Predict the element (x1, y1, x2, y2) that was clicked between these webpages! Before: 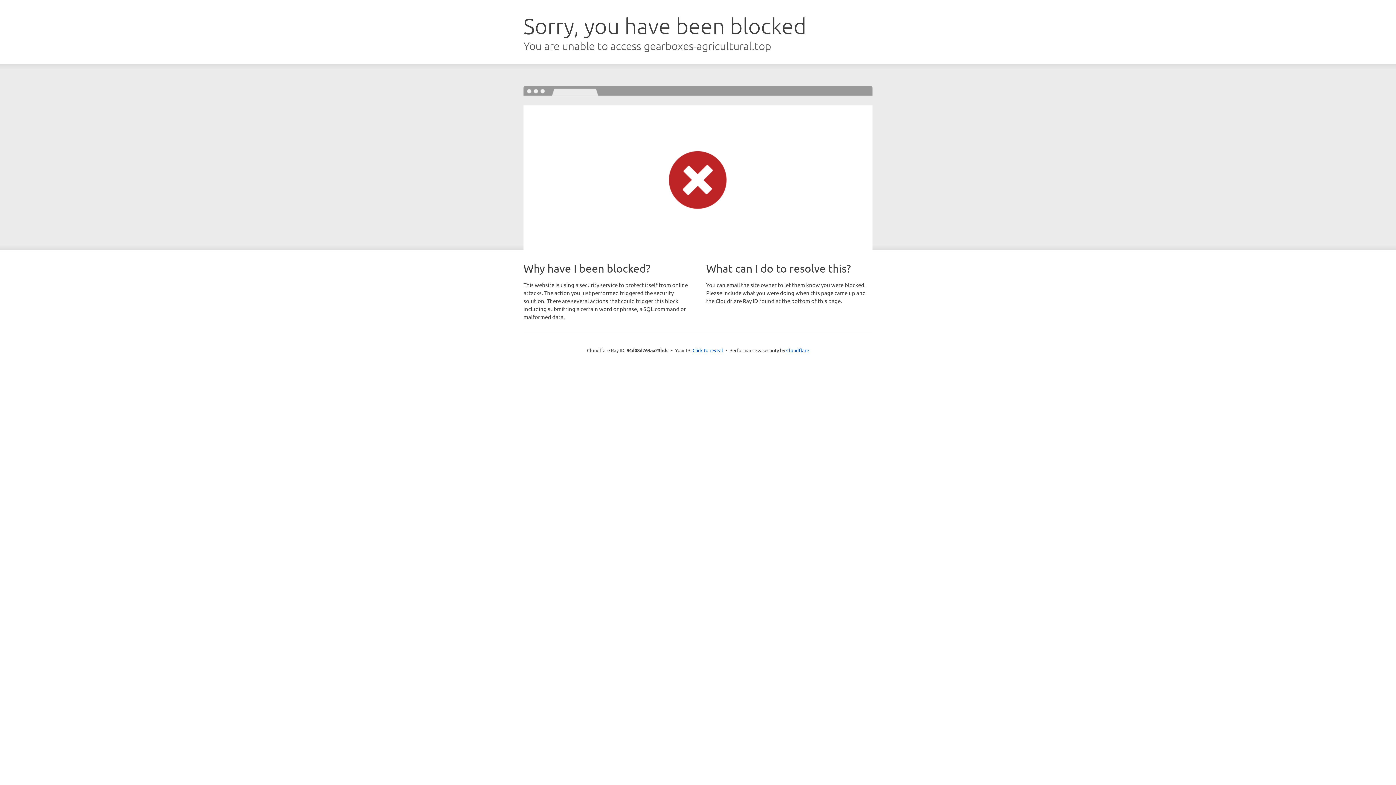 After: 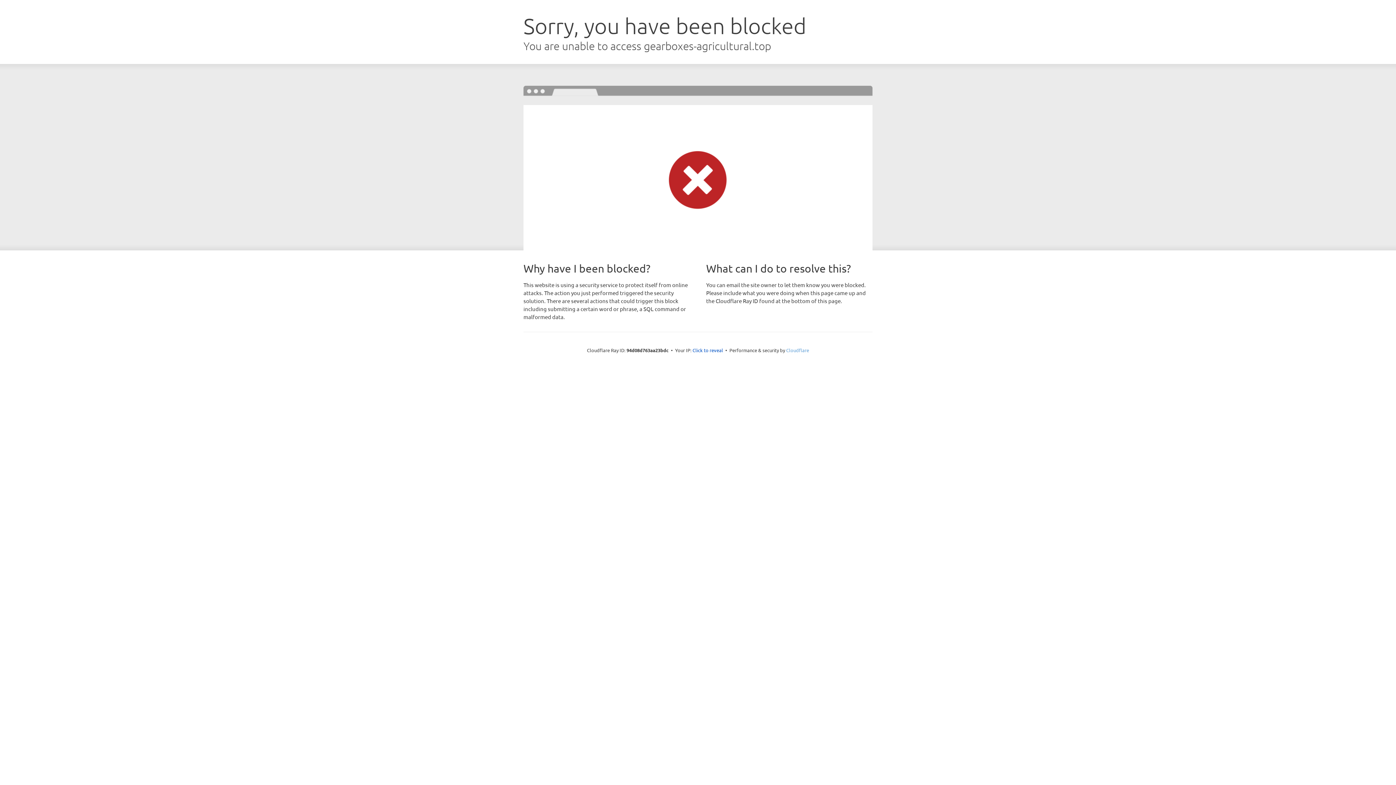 Action: bbox: (786, 347, 809, 353) label: Cloudflare